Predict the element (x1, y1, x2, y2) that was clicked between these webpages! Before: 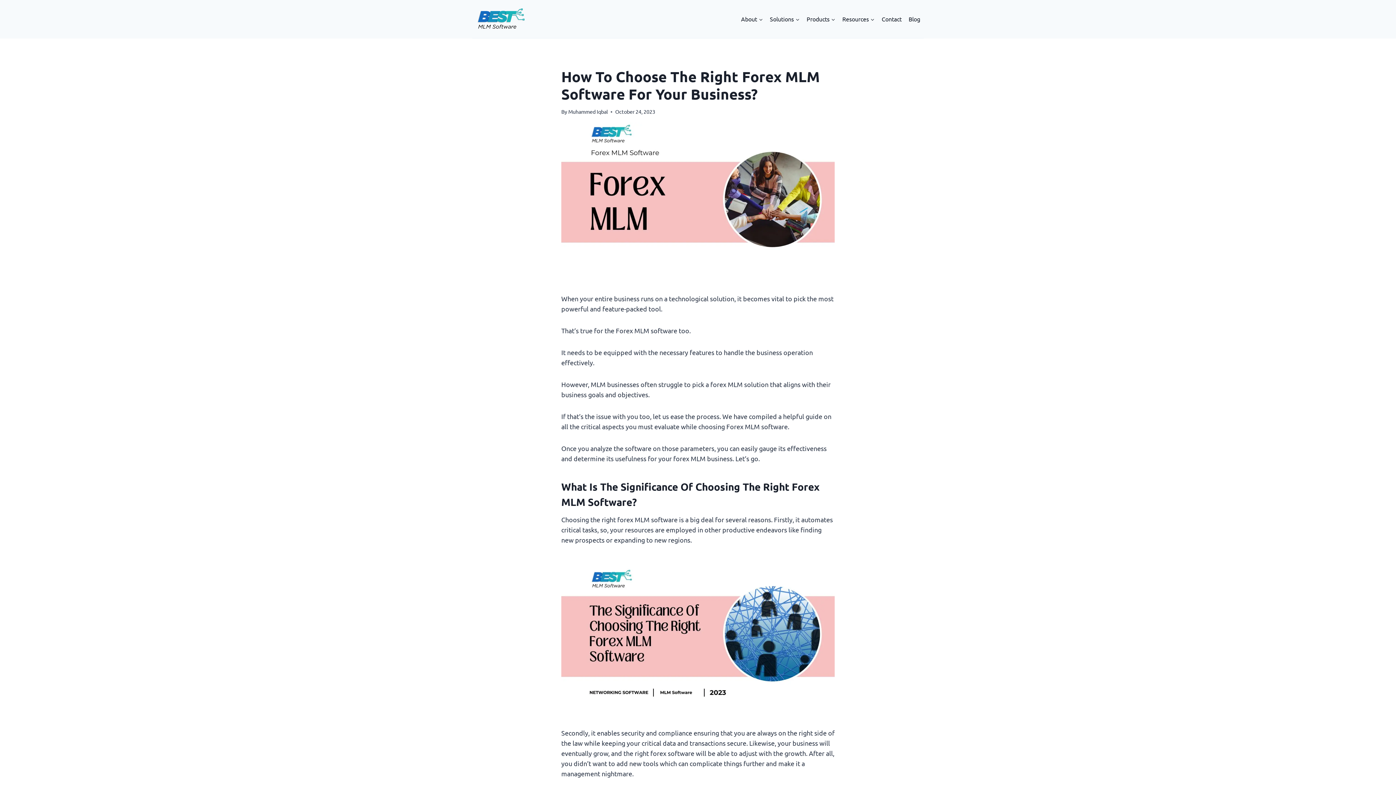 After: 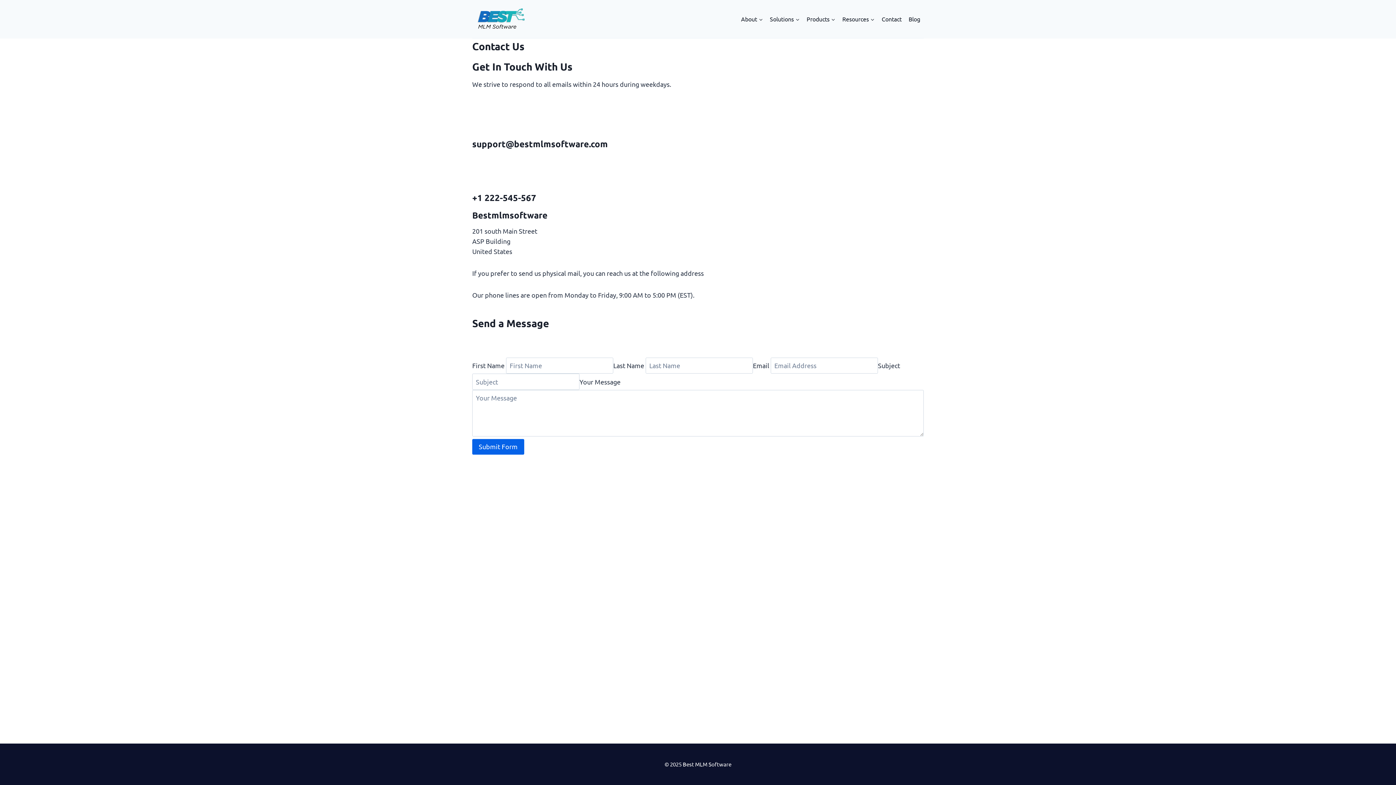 Action: label: Contact bbox: (878, 0, 905, 38)